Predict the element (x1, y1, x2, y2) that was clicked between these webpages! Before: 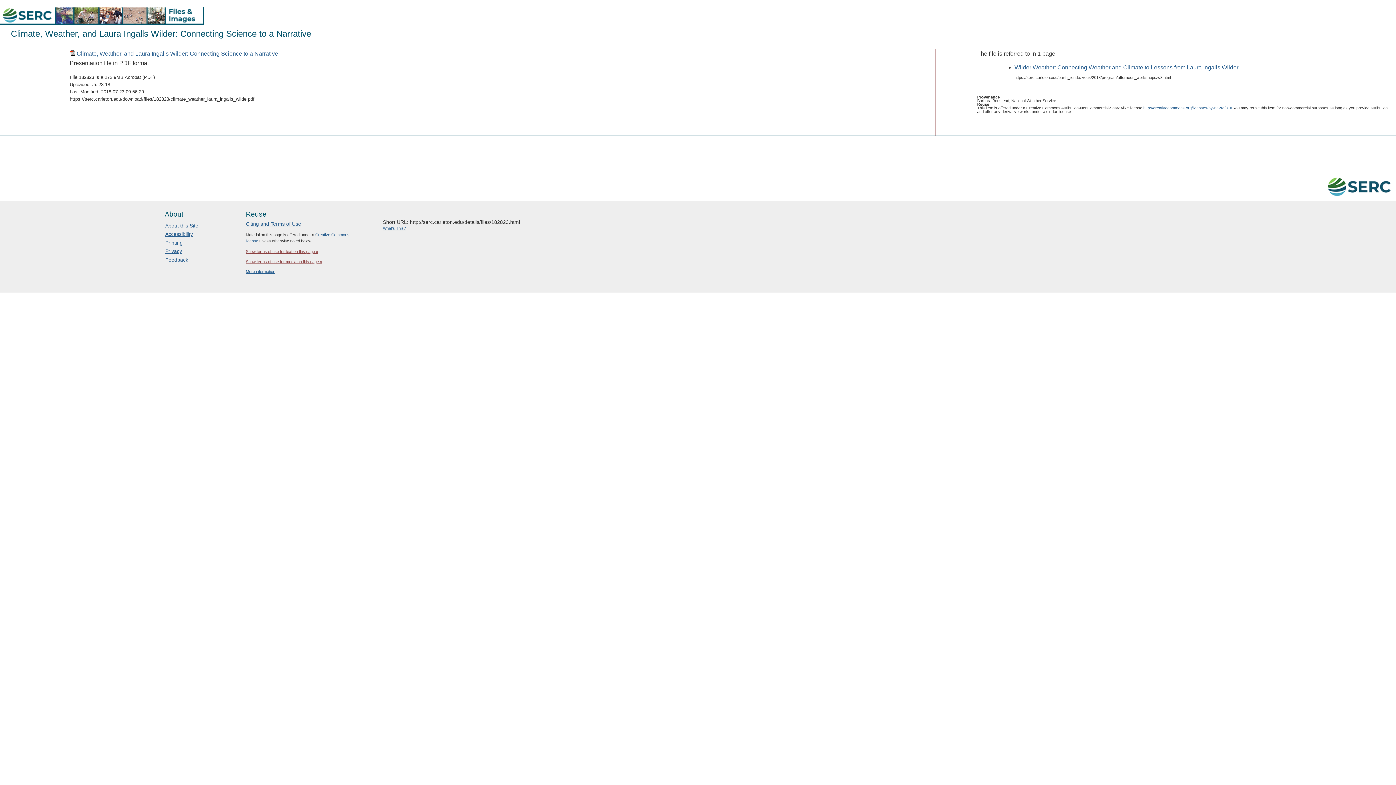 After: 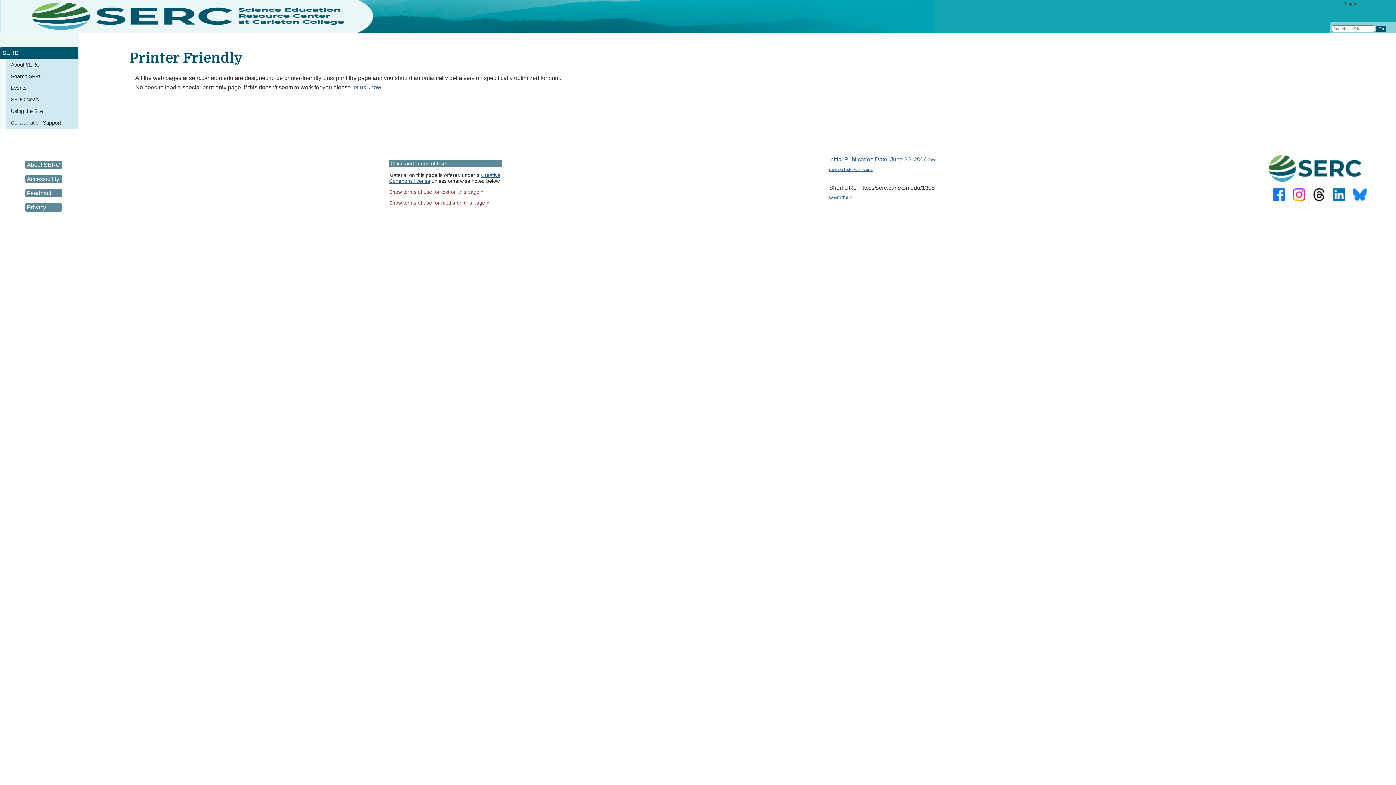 Action: label: Printing bbox: (165, 239, 182, 245)